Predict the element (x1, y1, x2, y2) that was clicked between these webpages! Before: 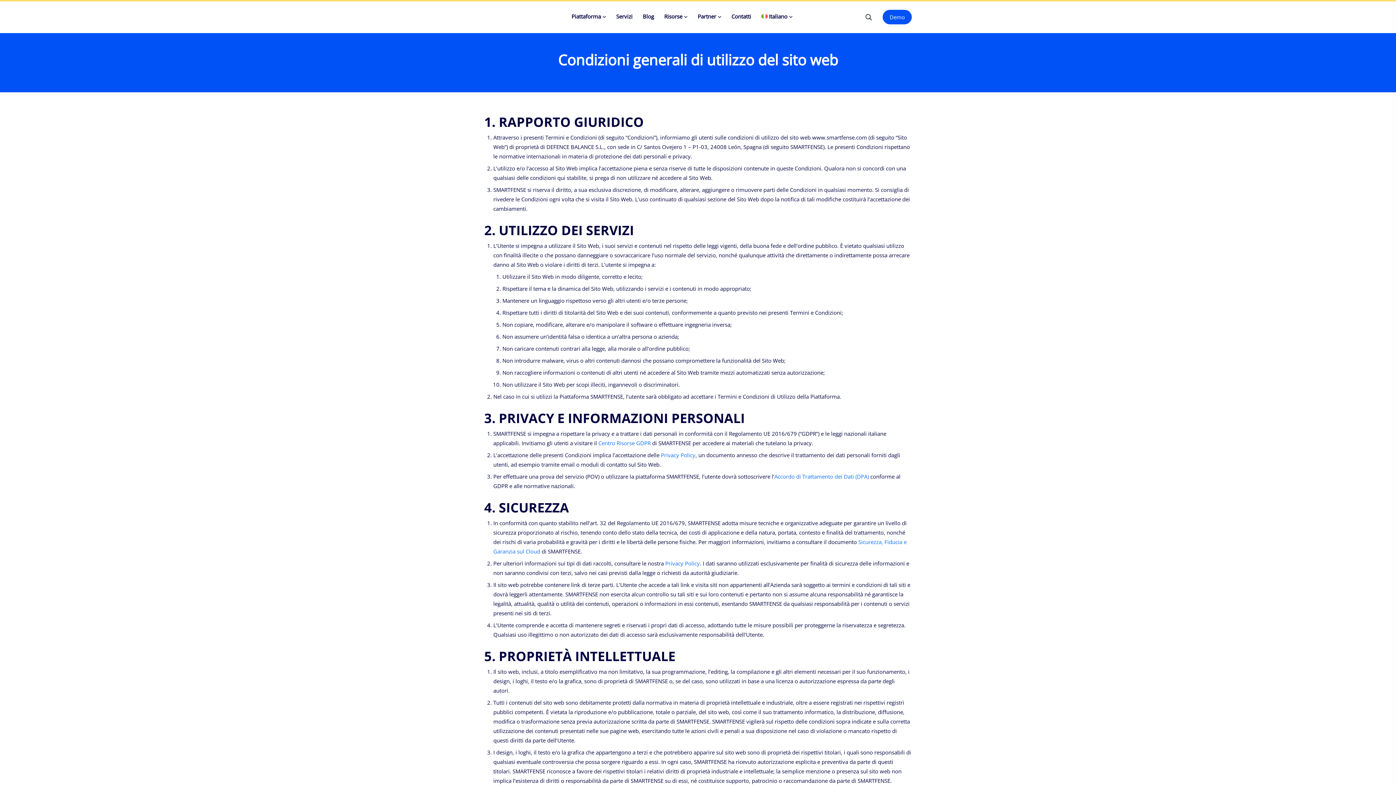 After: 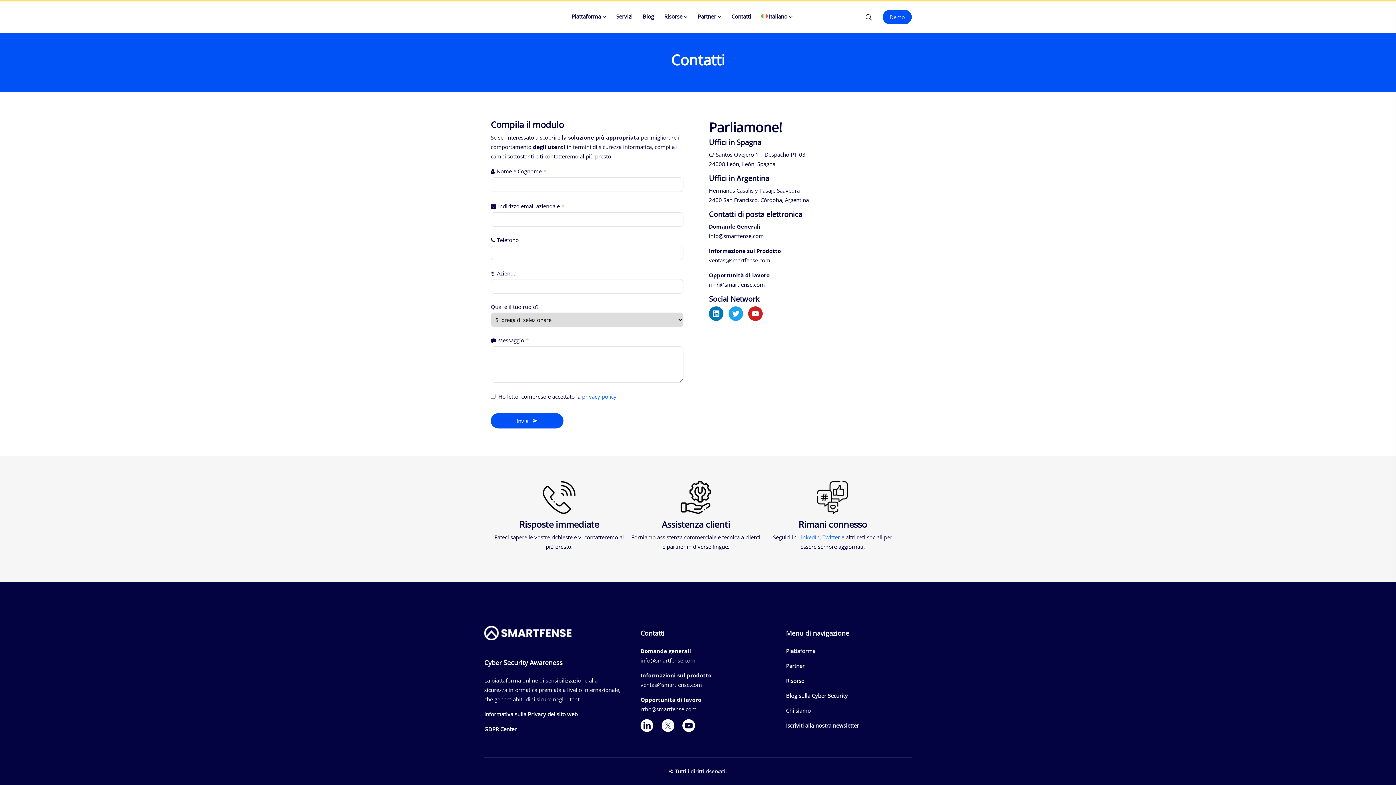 Action: bbox: (731, 1, 751, 32) label: Contatti